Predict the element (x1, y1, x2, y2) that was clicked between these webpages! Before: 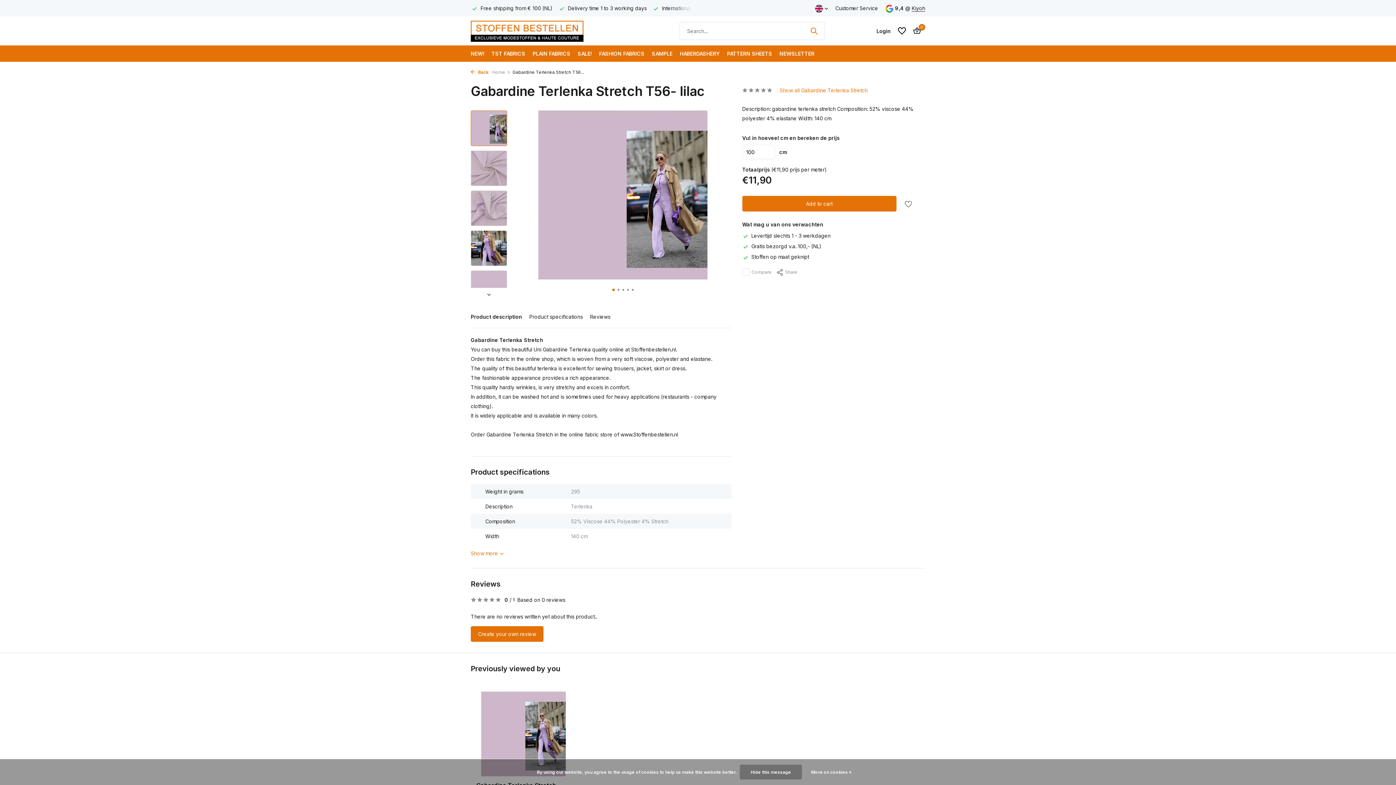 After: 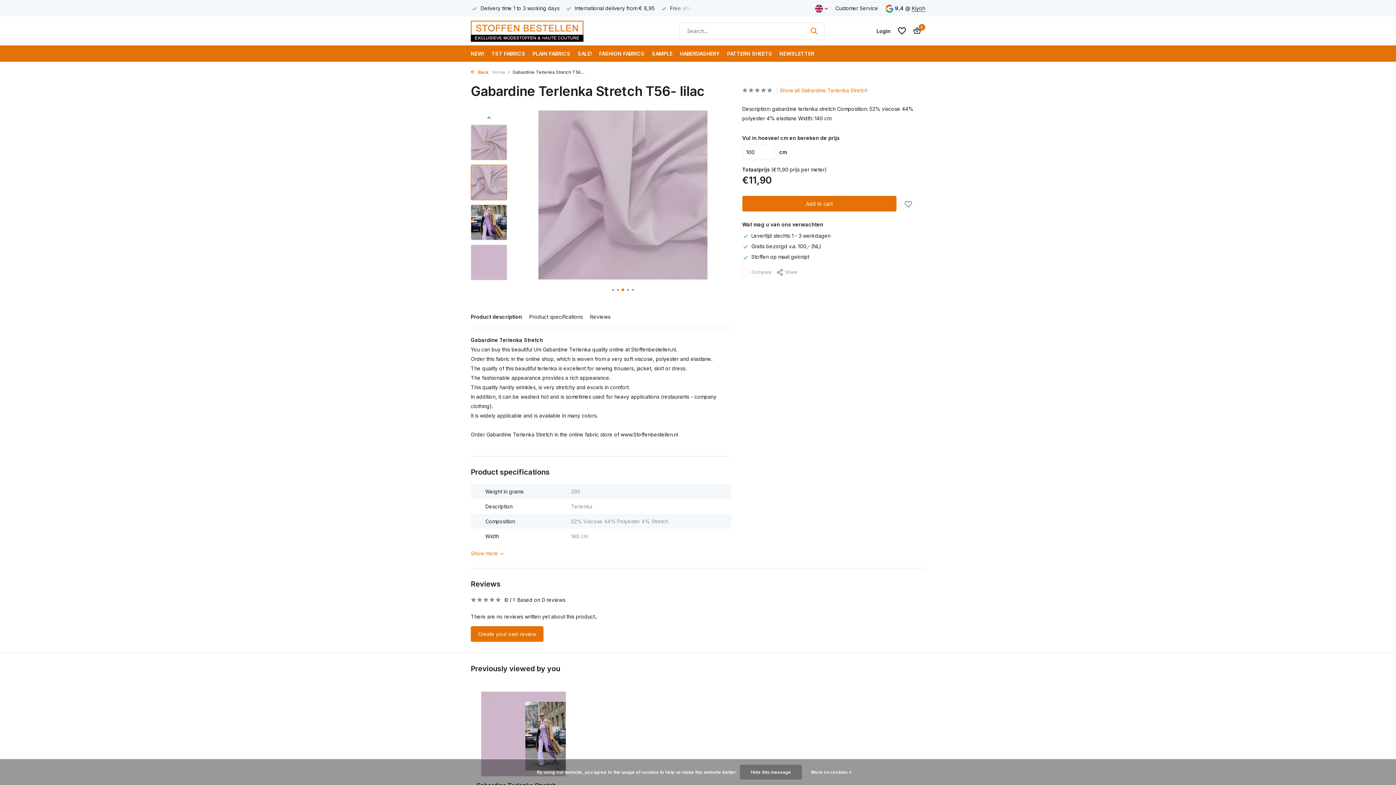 Action: label: Go to slide 3 bbox: (621, 289, 625, 290)